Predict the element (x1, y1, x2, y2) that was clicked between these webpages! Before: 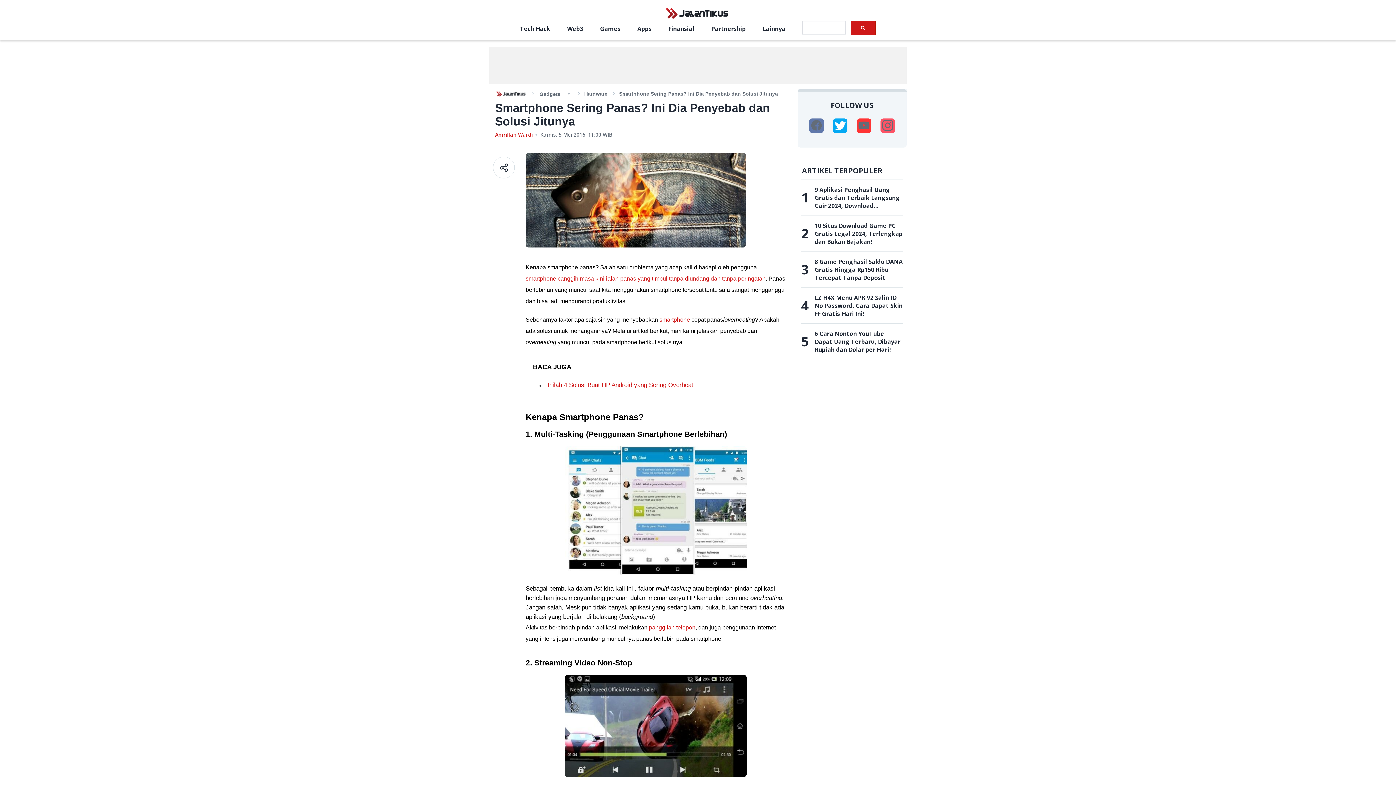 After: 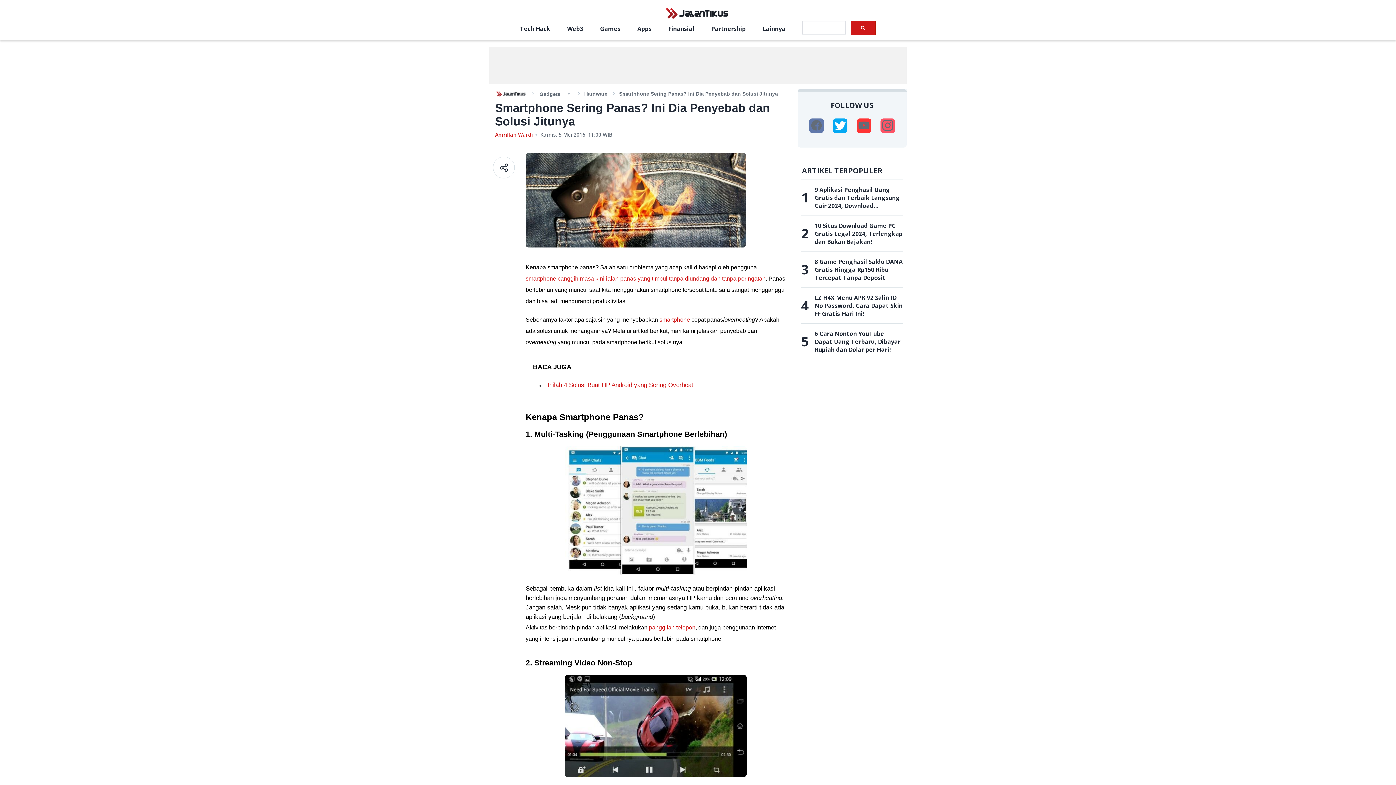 Action: bbox: (851, 20, 876, 35)